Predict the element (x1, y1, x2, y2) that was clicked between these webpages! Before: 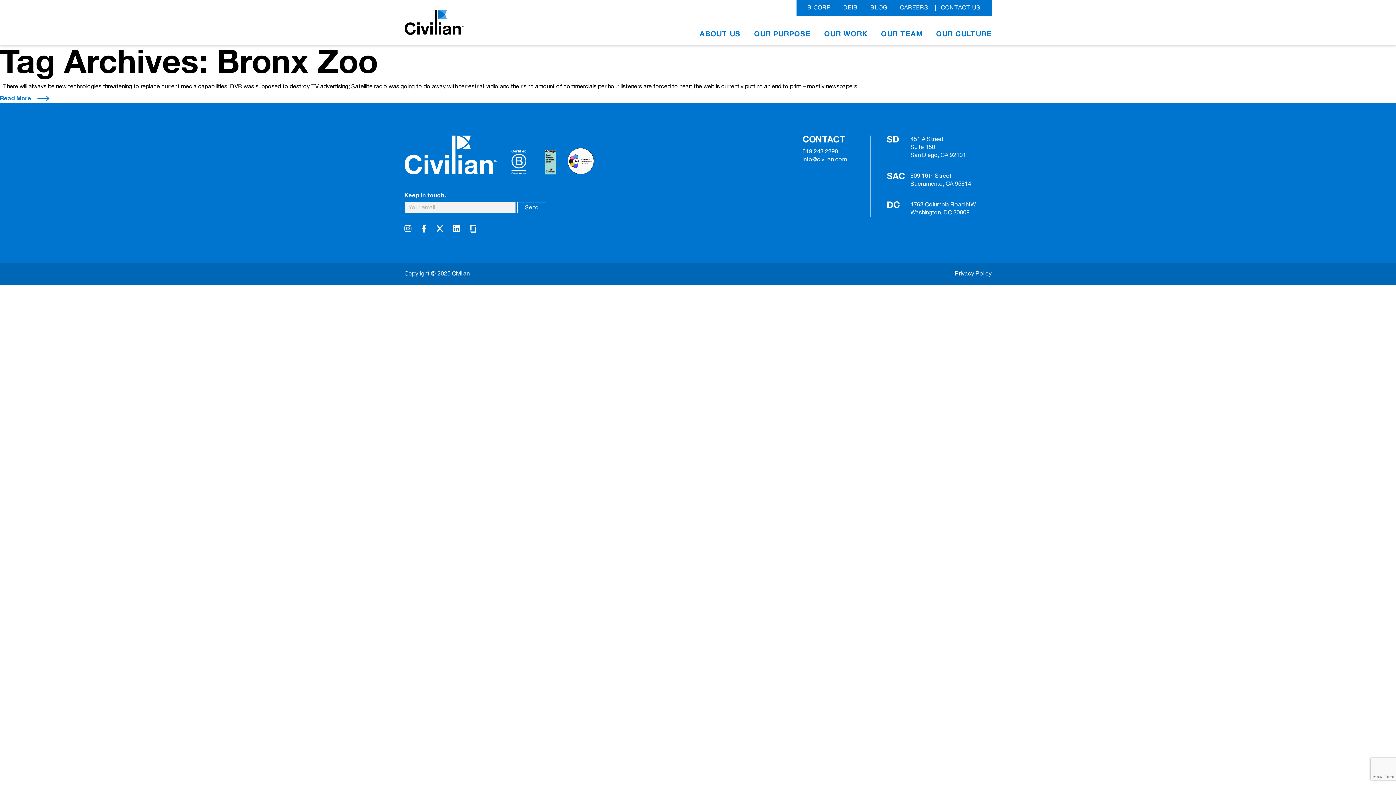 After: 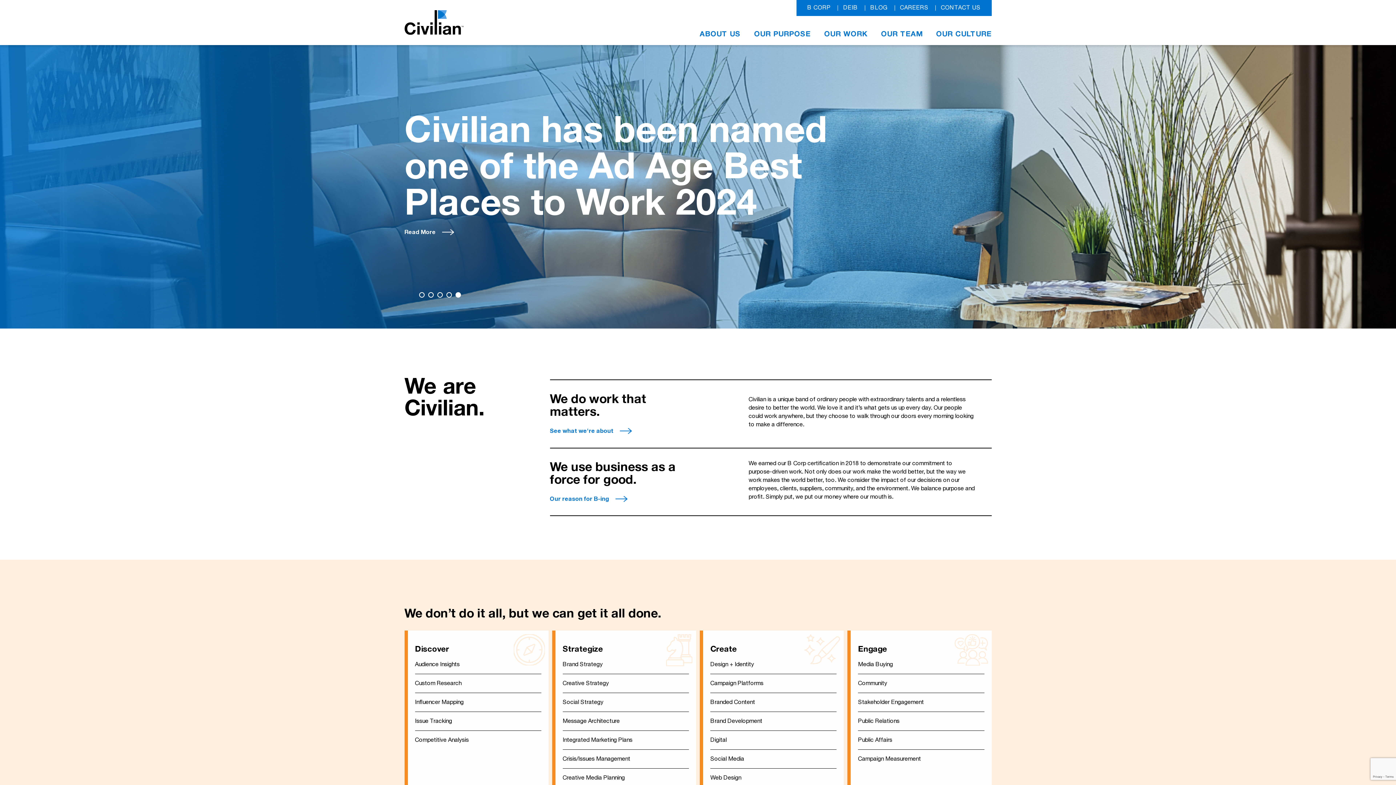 Action: bbox: (404, 135, 497, 174)